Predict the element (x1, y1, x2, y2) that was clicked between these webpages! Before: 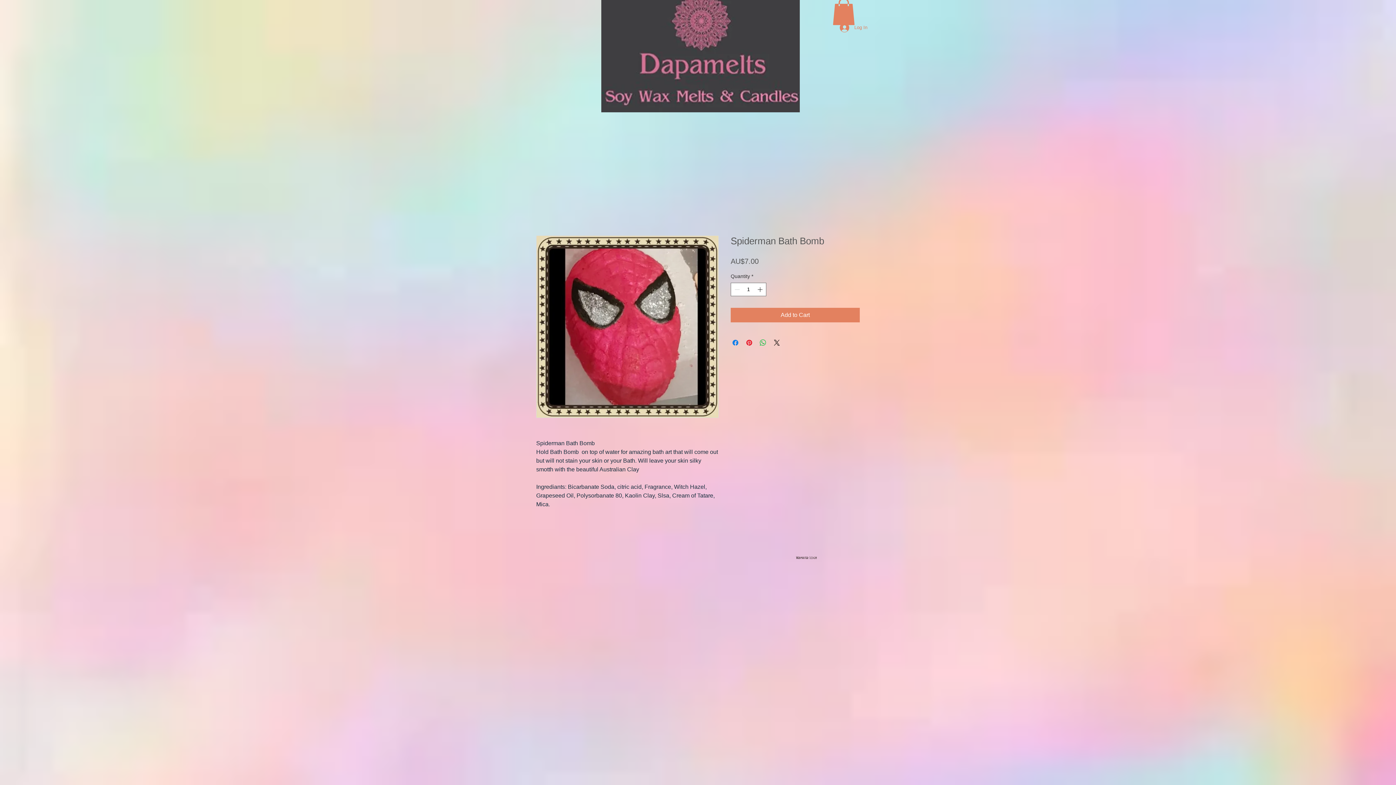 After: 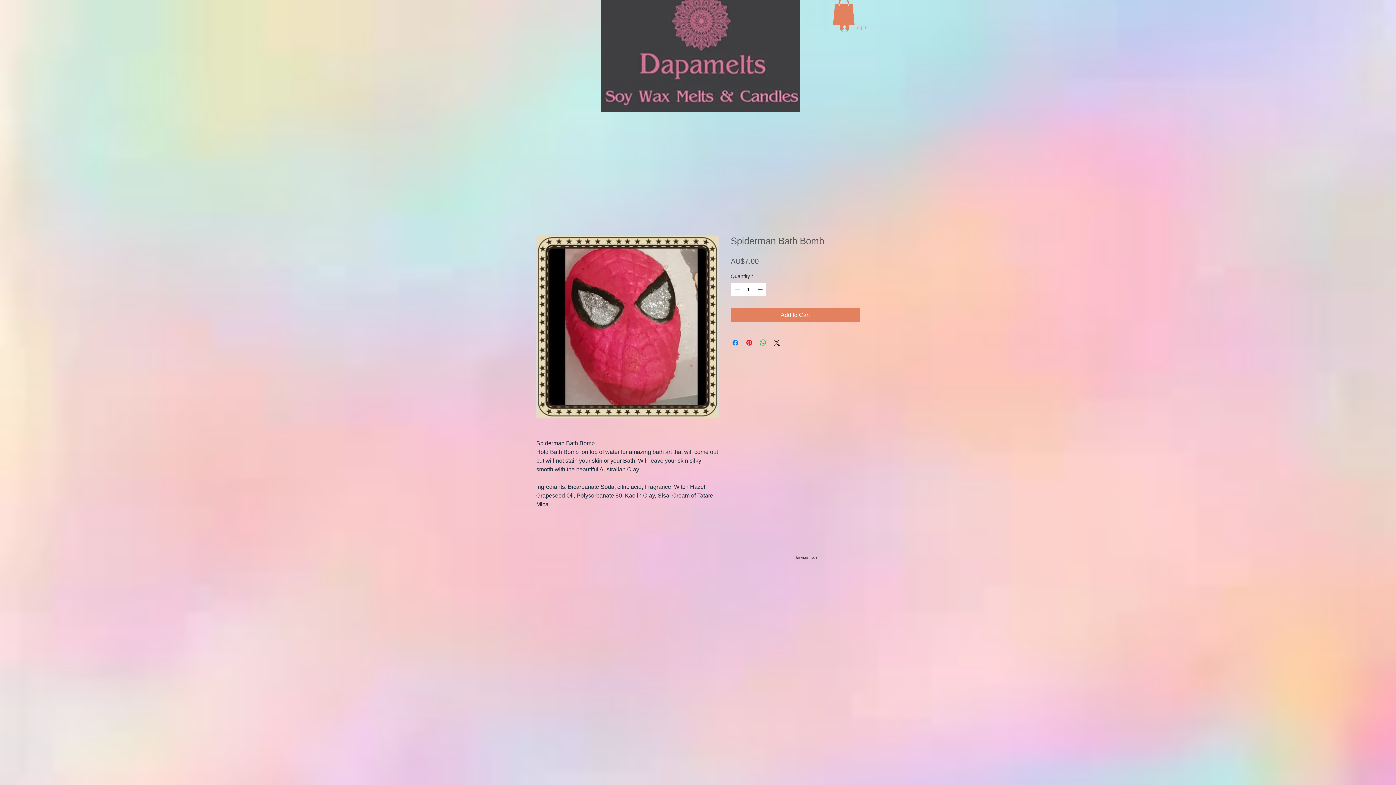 Action: label: Log In bbox: (834, 20, 872, 34)